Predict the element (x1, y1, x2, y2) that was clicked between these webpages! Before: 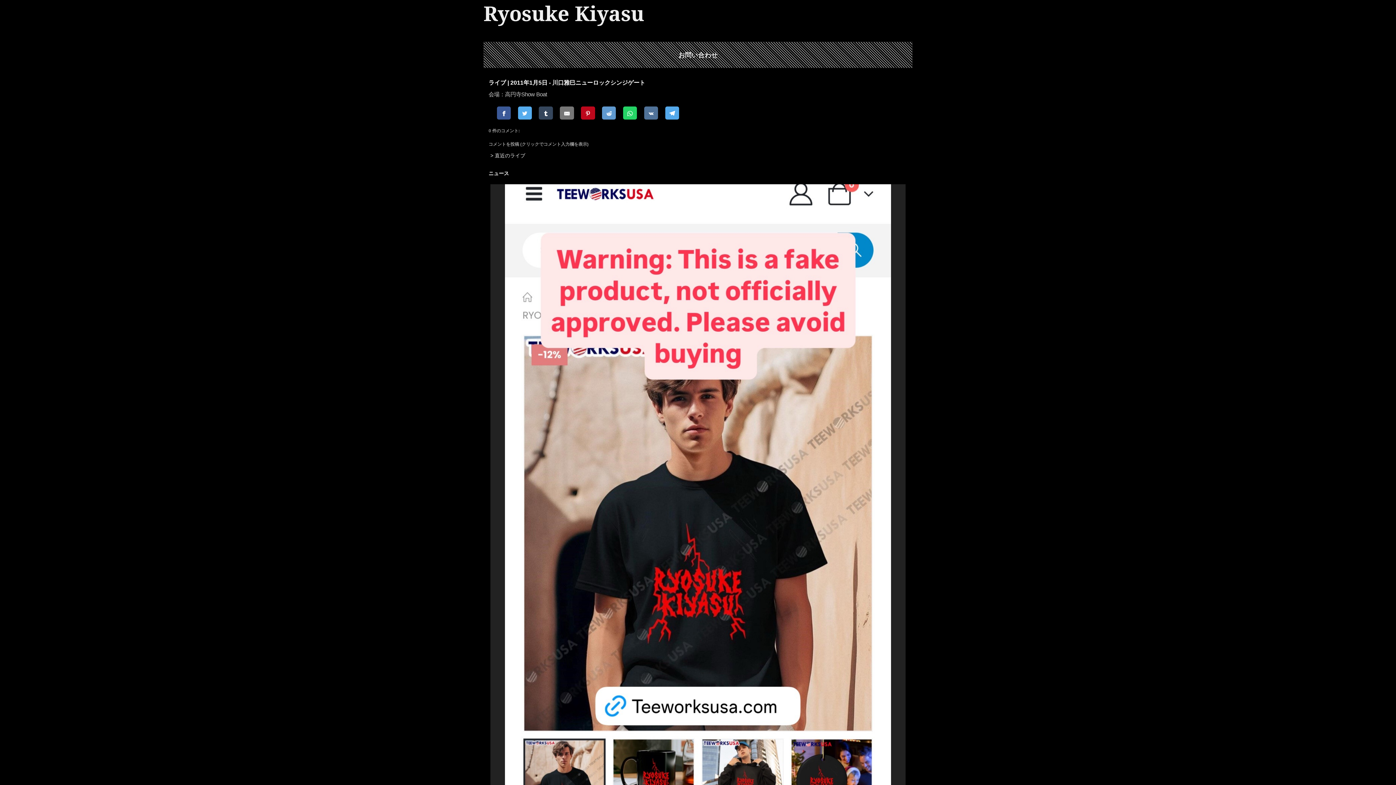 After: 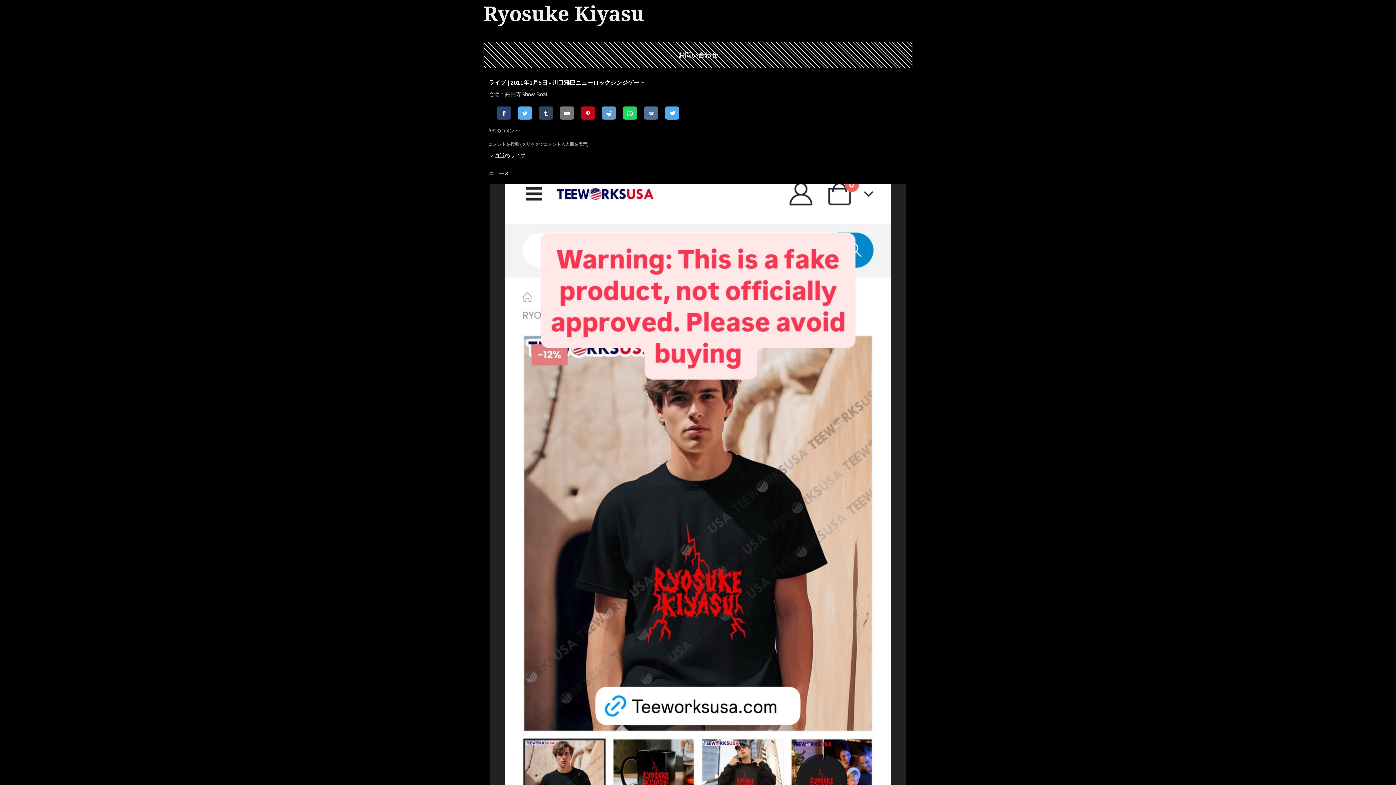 Action: bbox: (496, 106, 510, 119)